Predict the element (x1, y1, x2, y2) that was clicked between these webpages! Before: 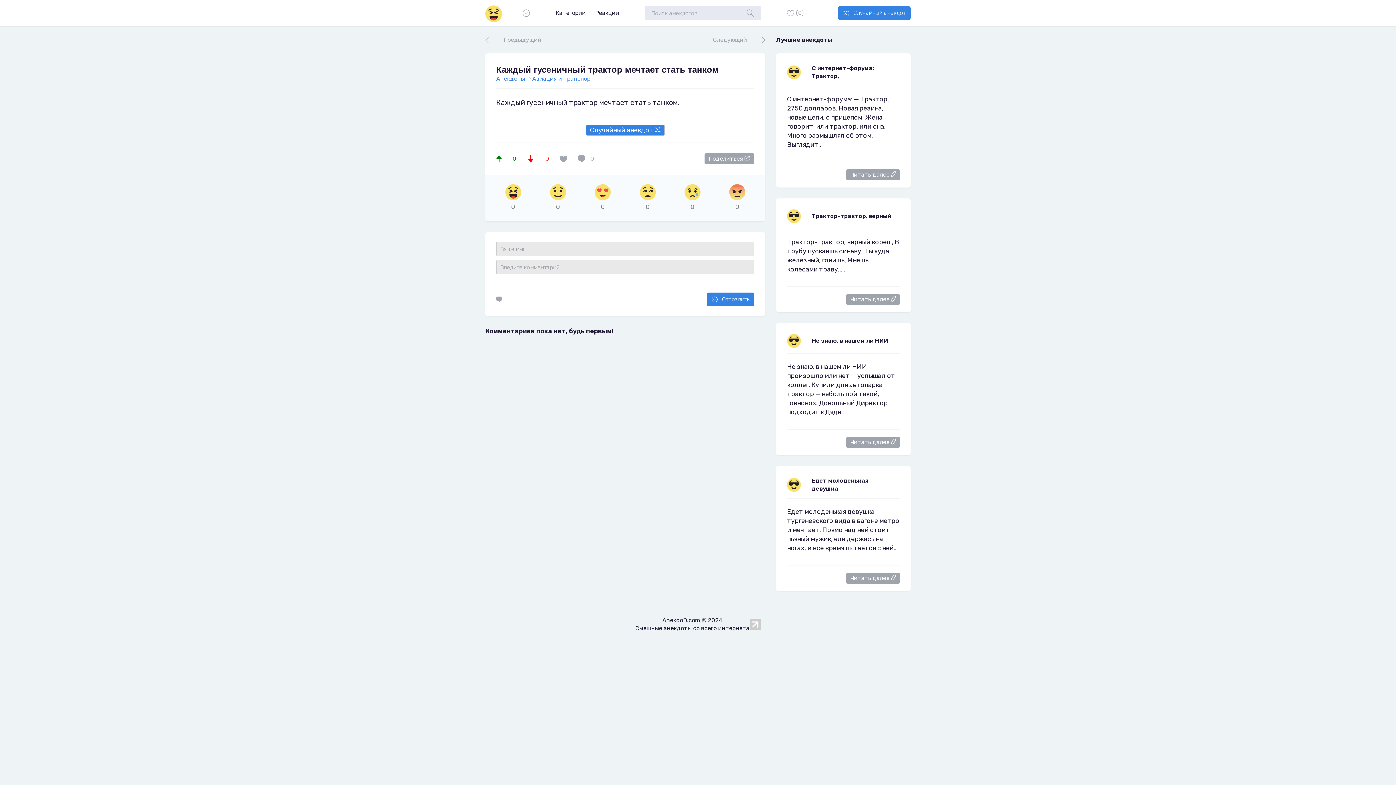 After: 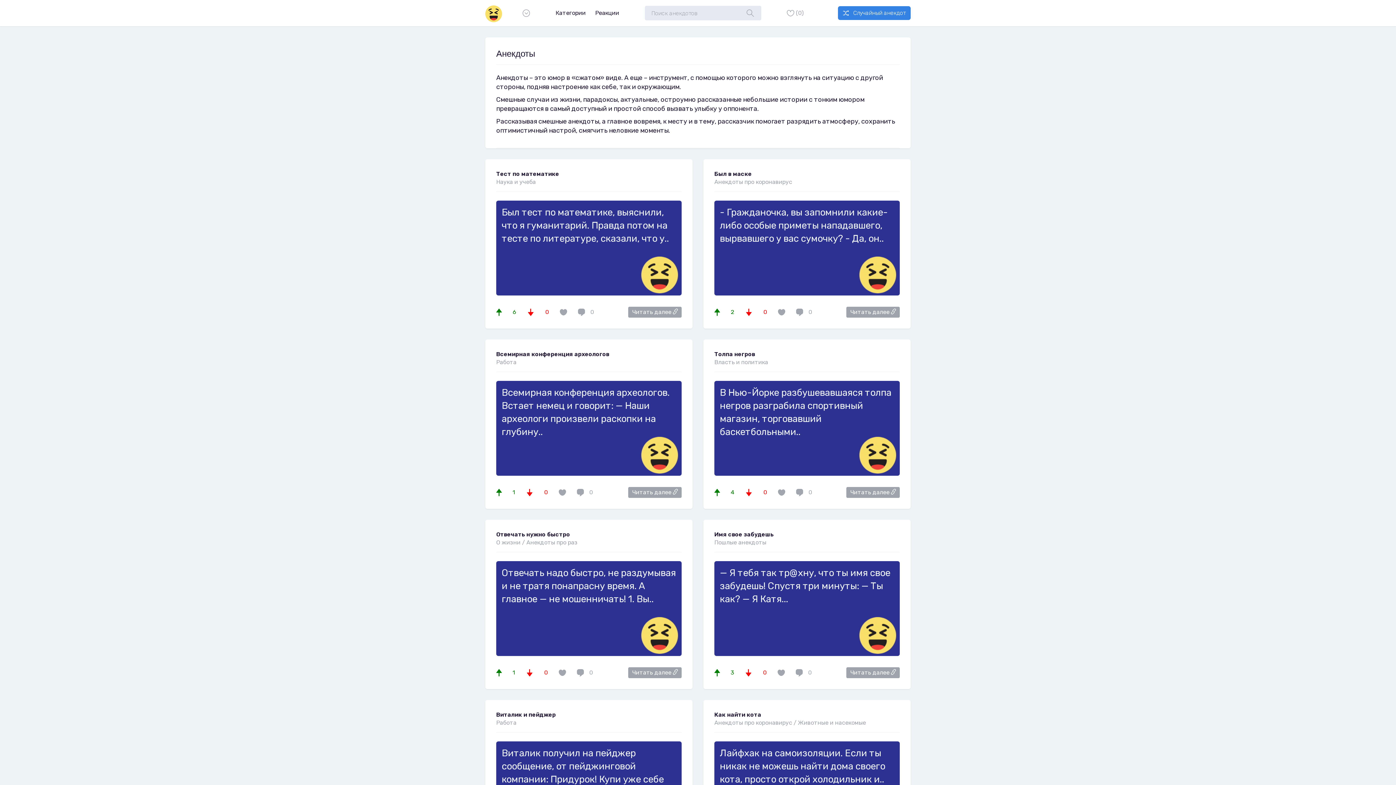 Action: label: Анекдоты bbox: (496, 75, 525, 82)